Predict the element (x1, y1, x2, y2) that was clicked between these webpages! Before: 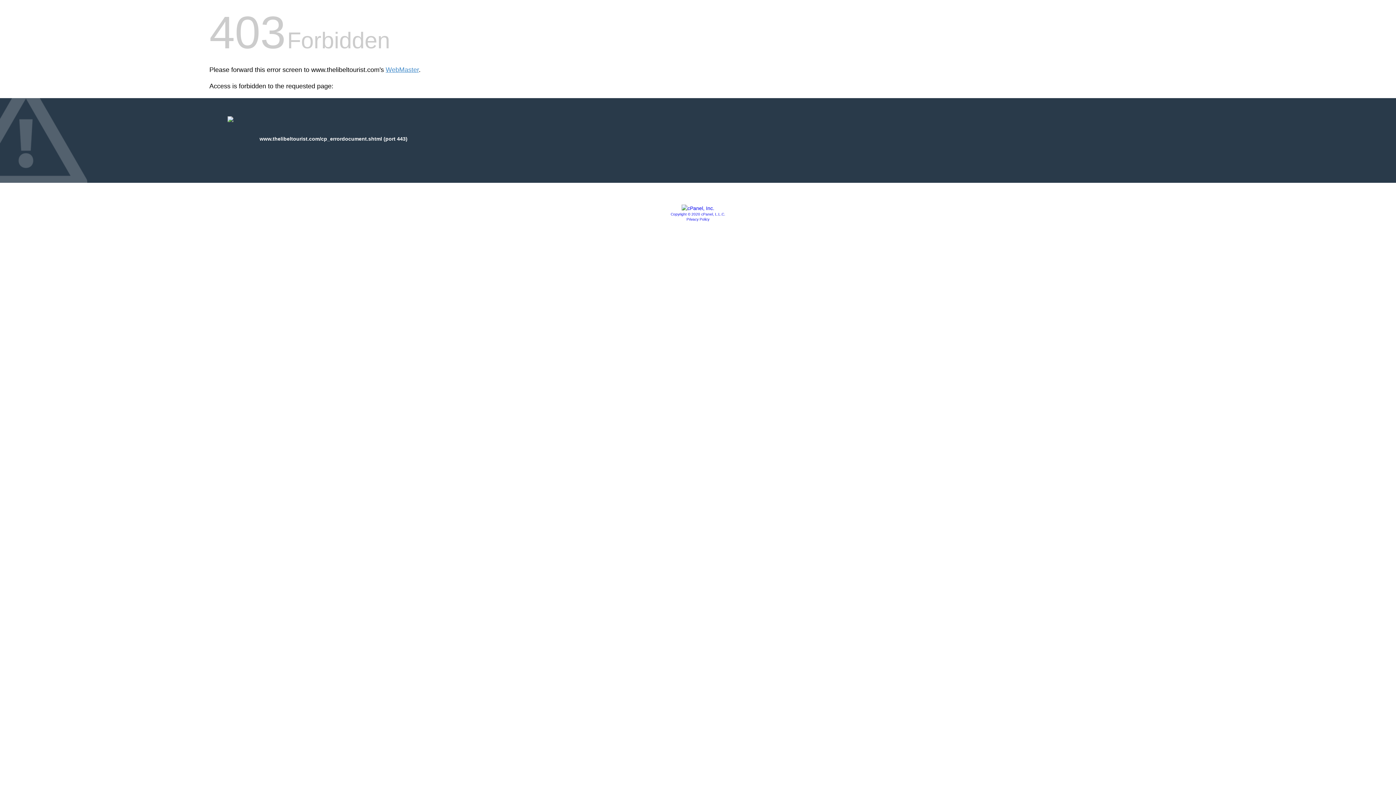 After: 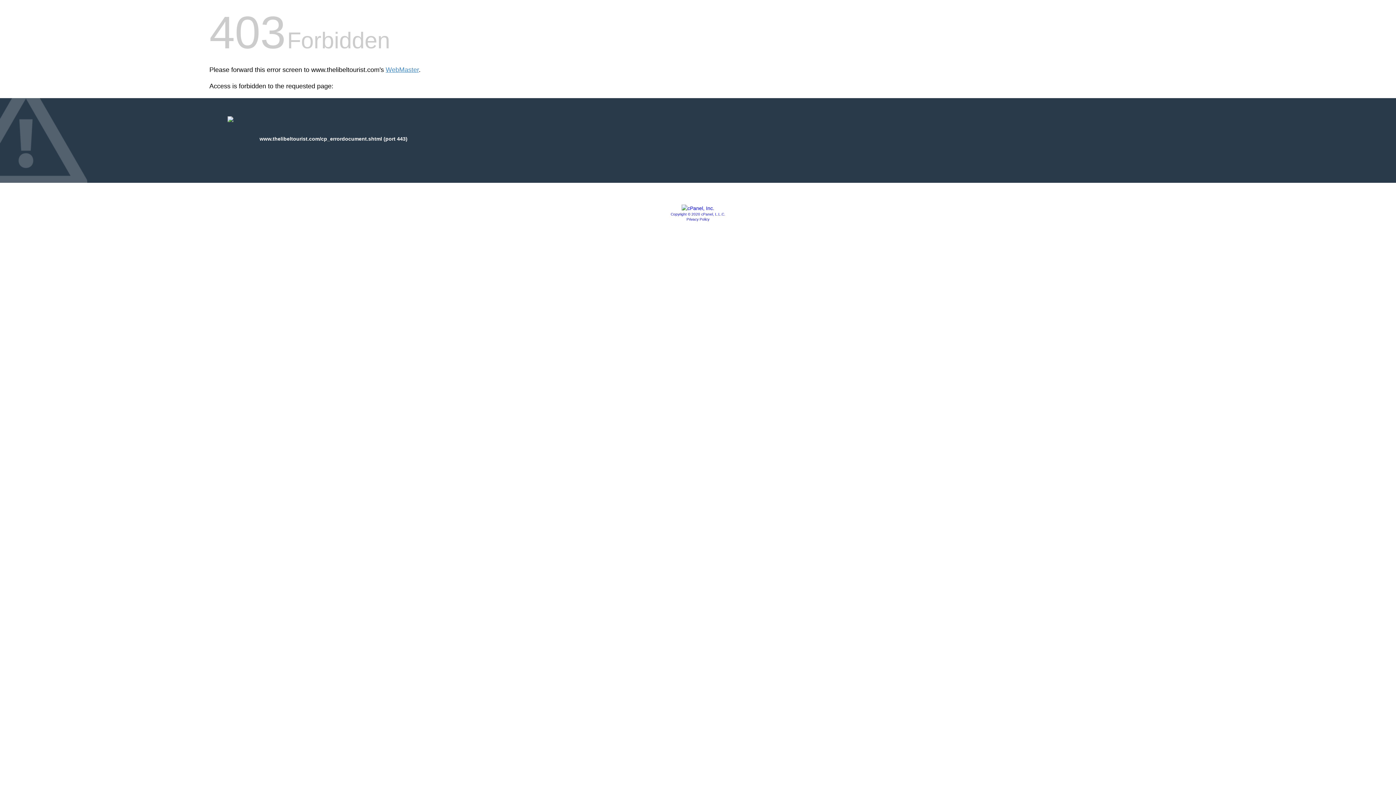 Action: label: Copyright © 2020 cPanel, L.L.C. bbox: (670, 212, 725, 216)